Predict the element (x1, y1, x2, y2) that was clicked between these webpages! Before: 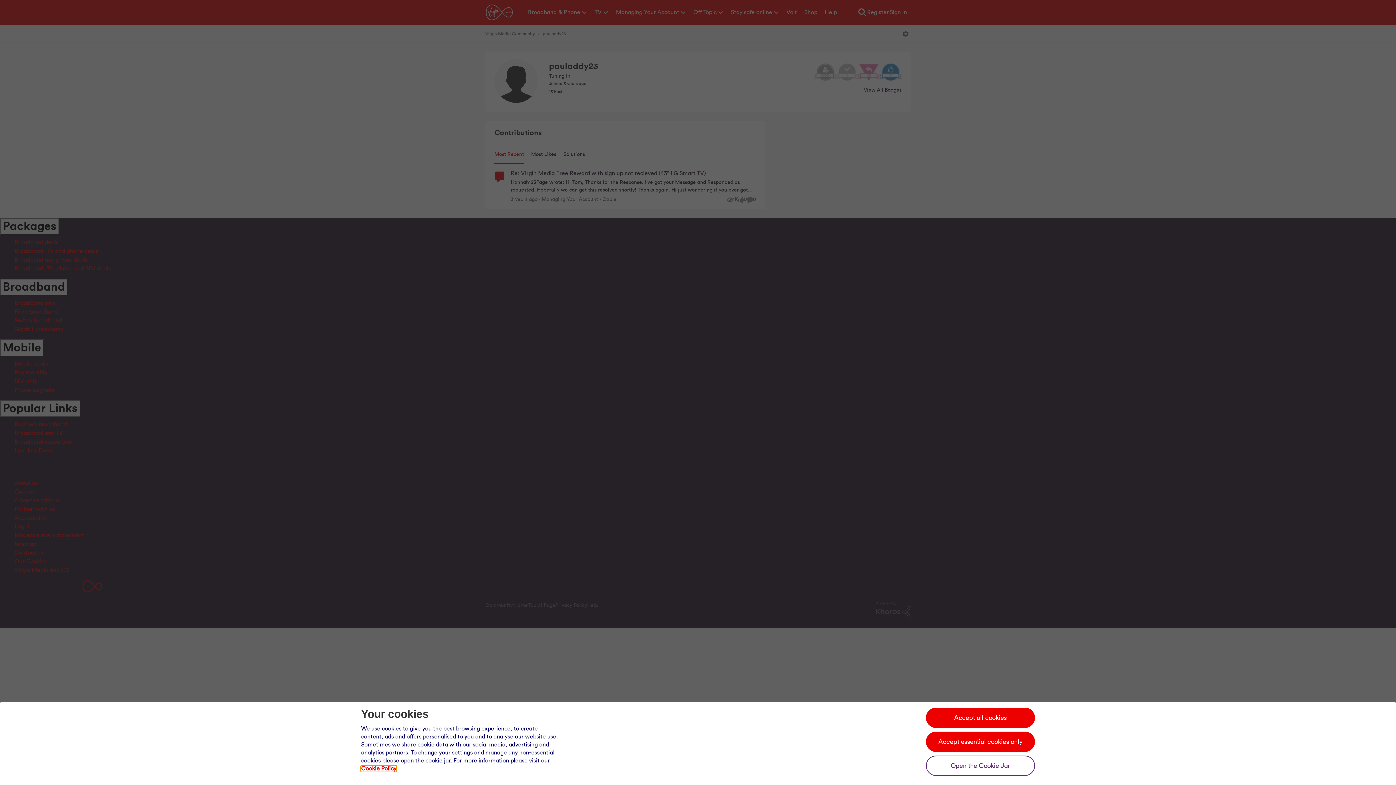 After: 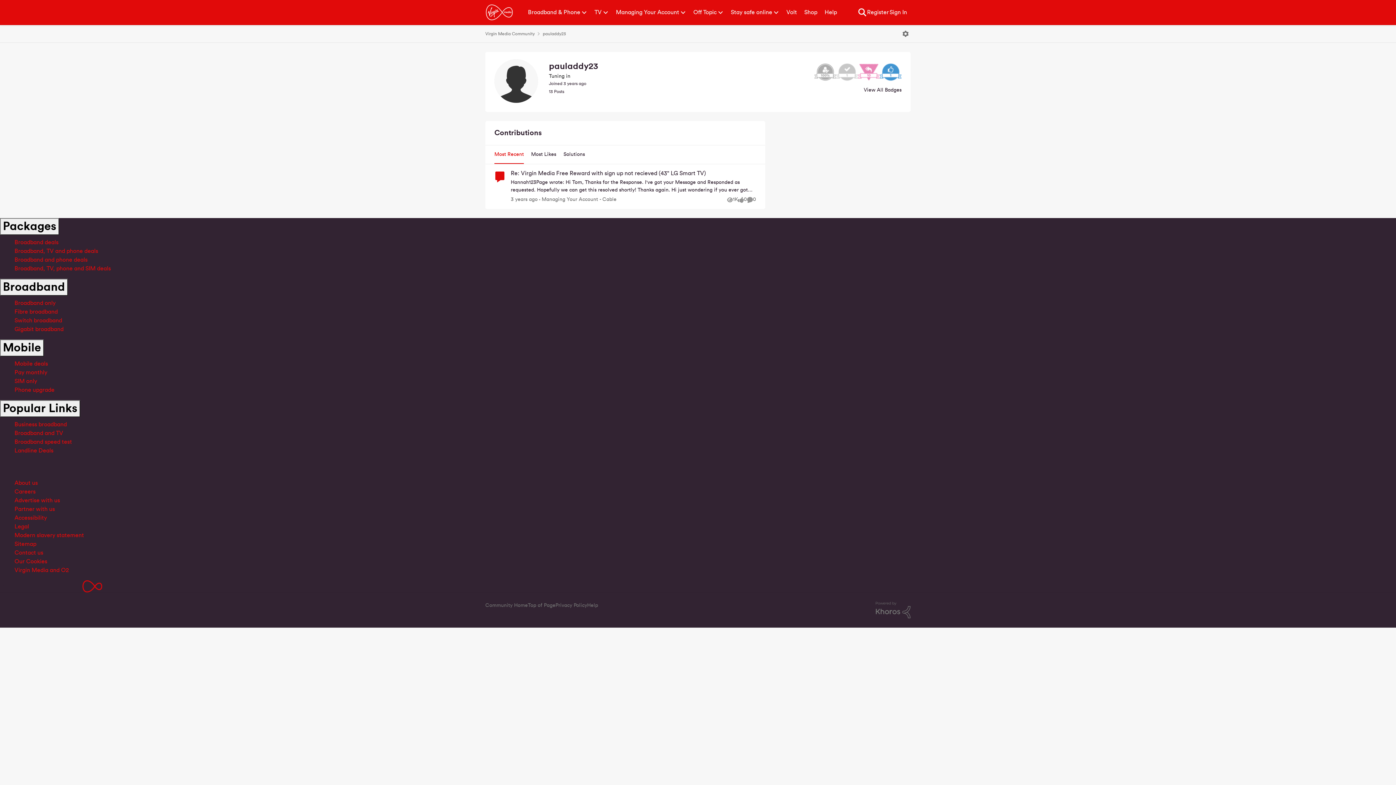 Action: bbox: (926, 732, 1035, 752) label: Accept essential cookies only